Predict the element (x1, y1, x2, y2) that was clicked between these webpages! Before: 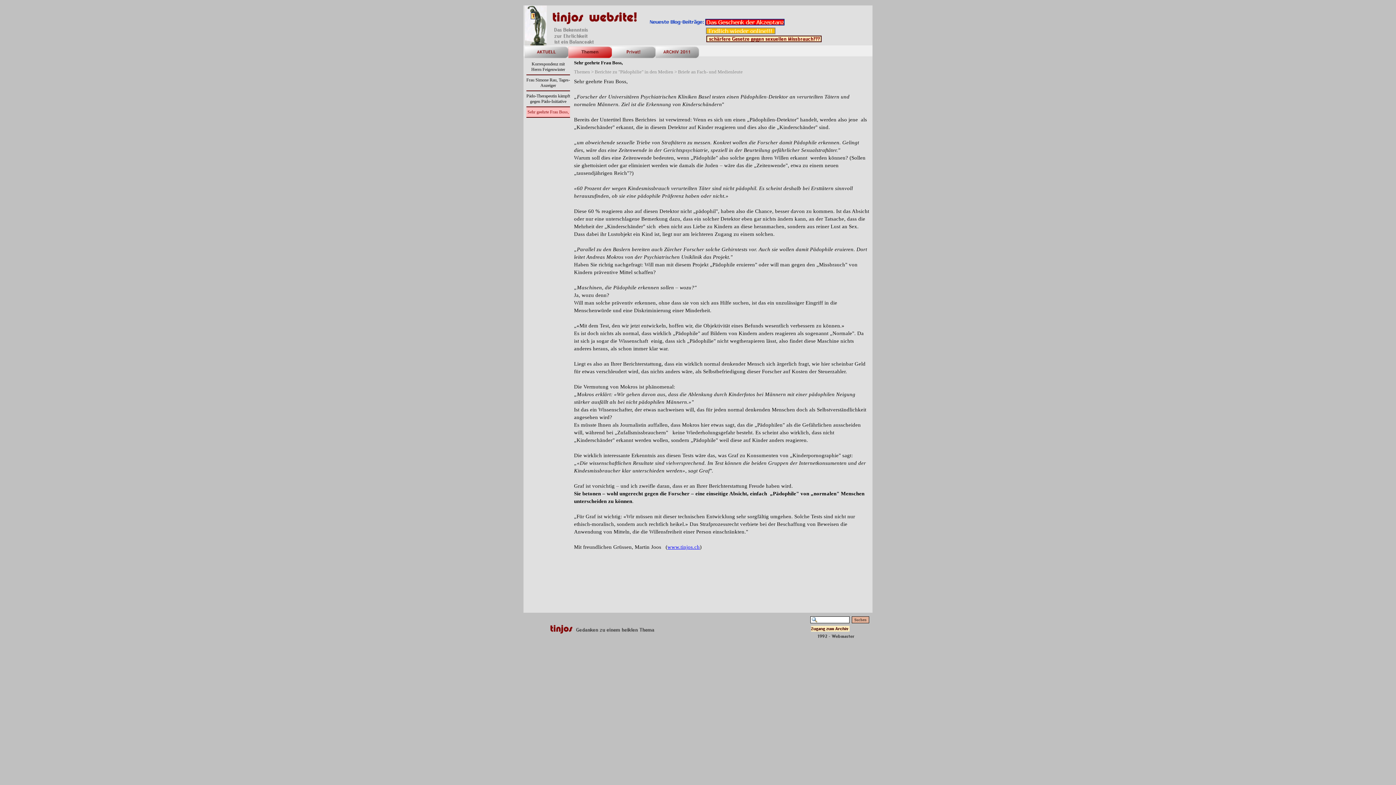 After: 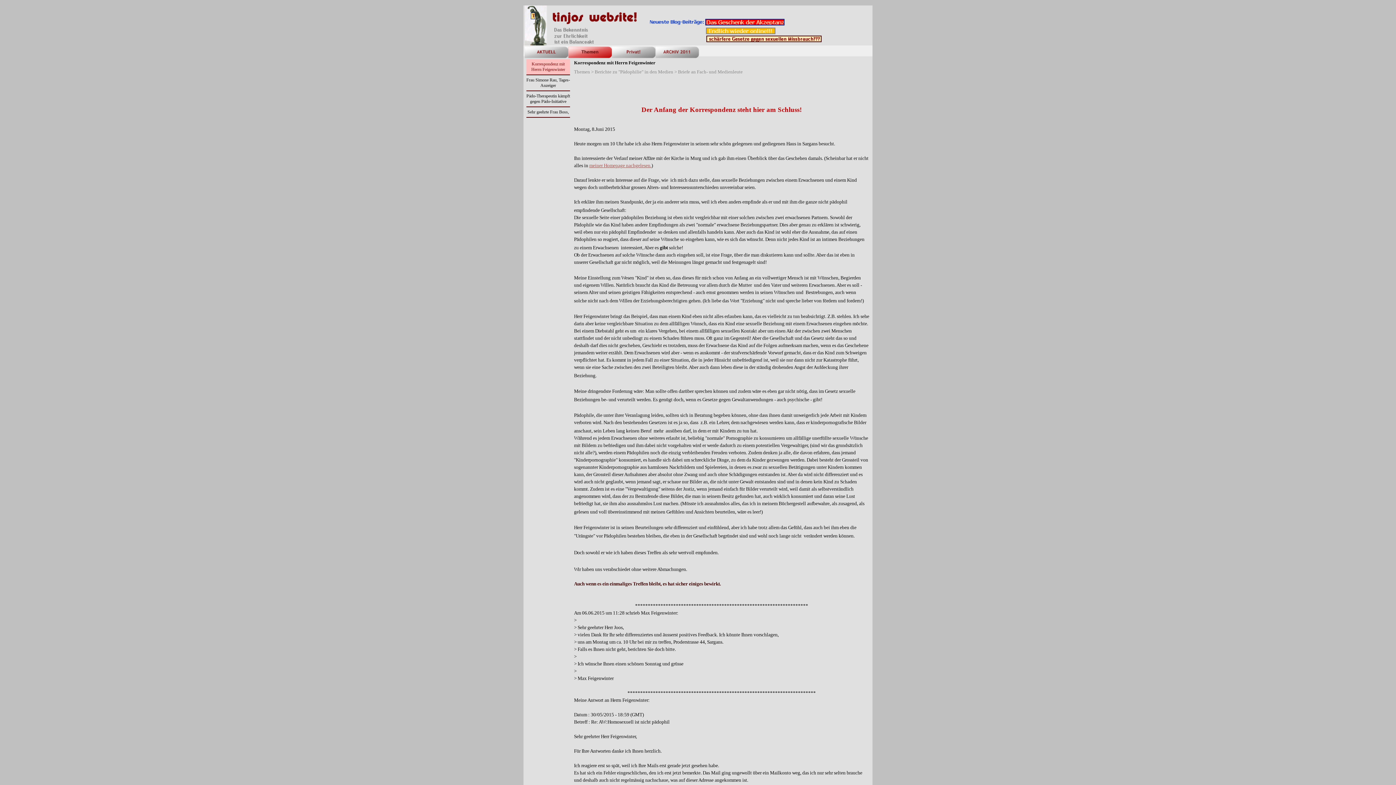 Action: bbox: (526, 59, 570, 74) label: Korrespondenz mit Herrn Feigenwinter